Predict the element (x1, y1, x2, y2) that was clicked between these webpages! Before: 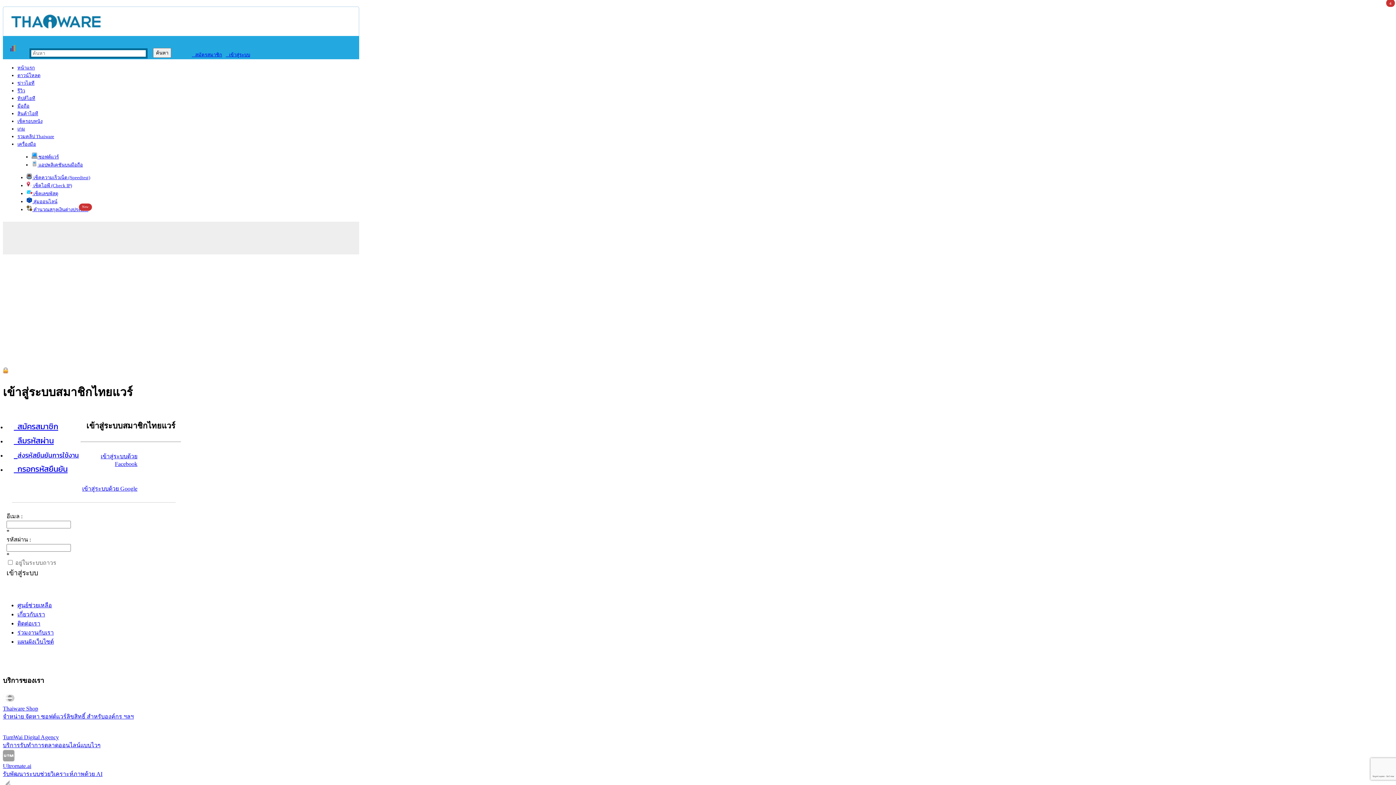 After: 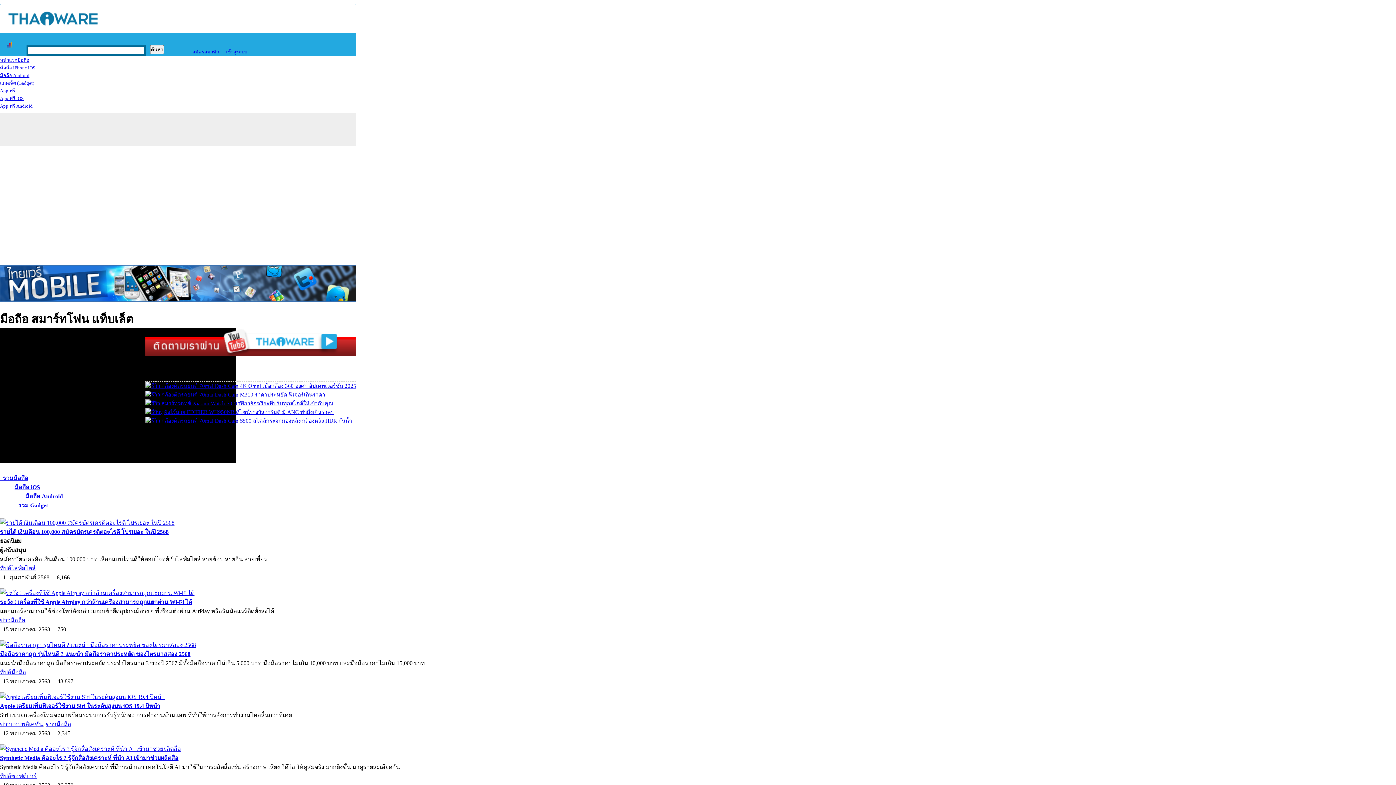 Action: bbox: (17, 103, 29, 108) label: มือถือ